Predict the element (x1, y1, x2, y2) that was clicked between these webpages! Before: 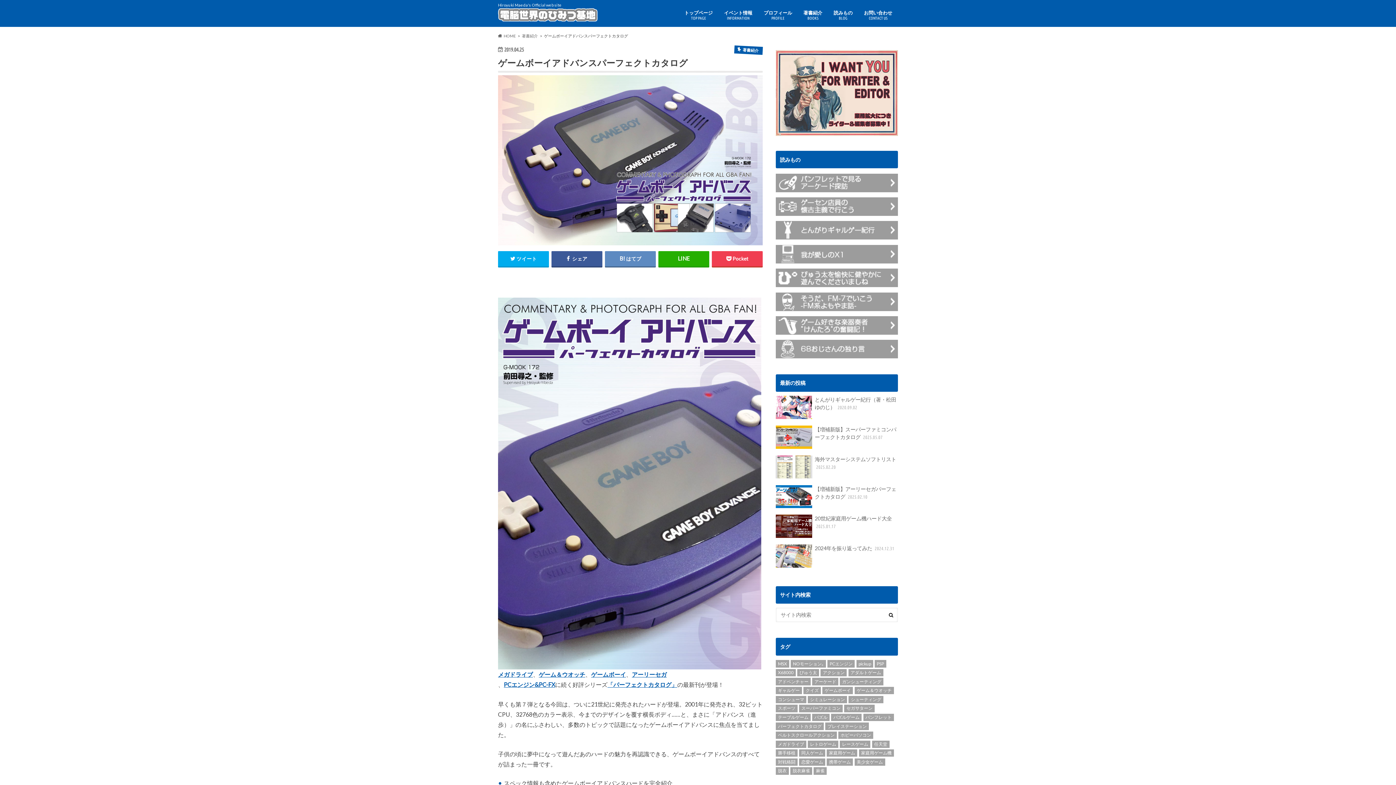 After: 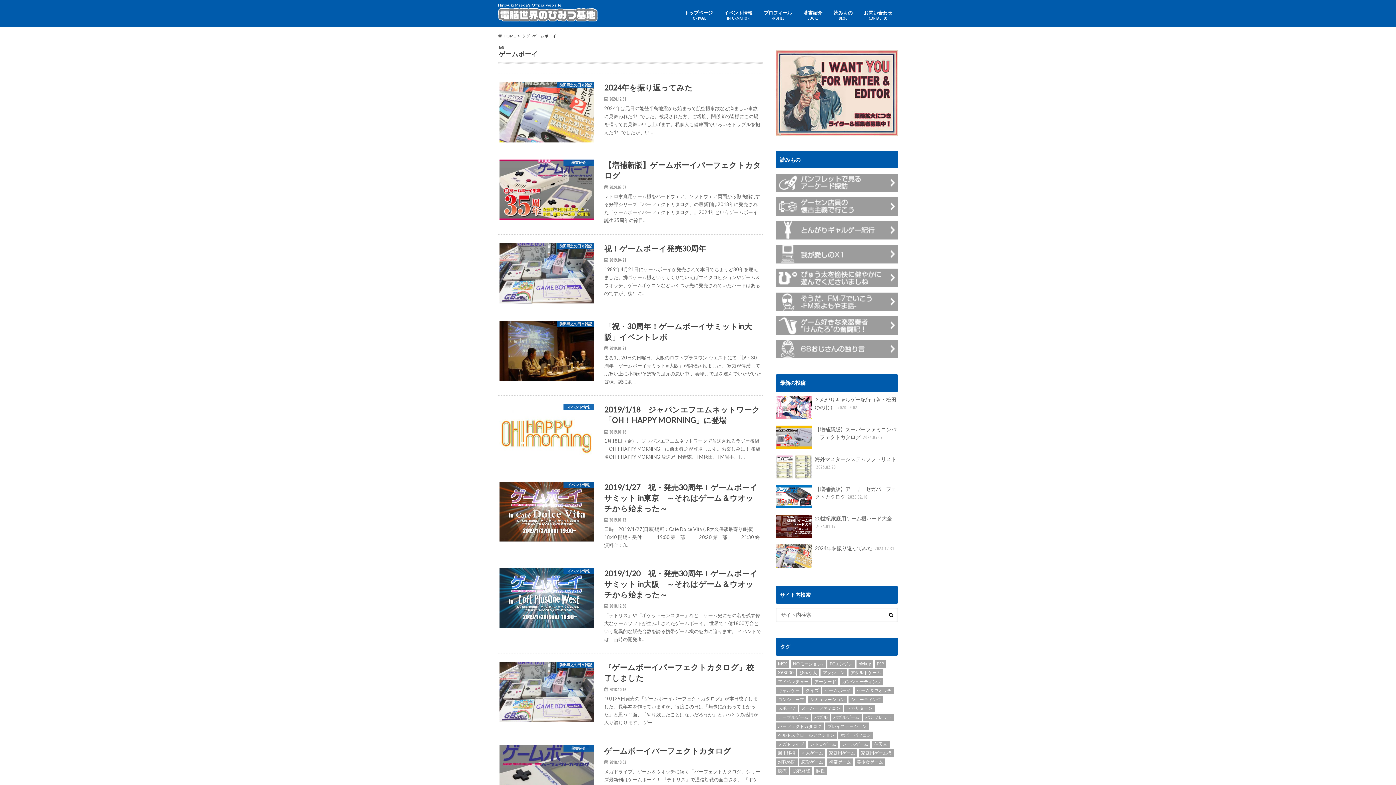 Action: bbox: (822, 687, 853, 694) label: ゲームボーイ (10個の項目)